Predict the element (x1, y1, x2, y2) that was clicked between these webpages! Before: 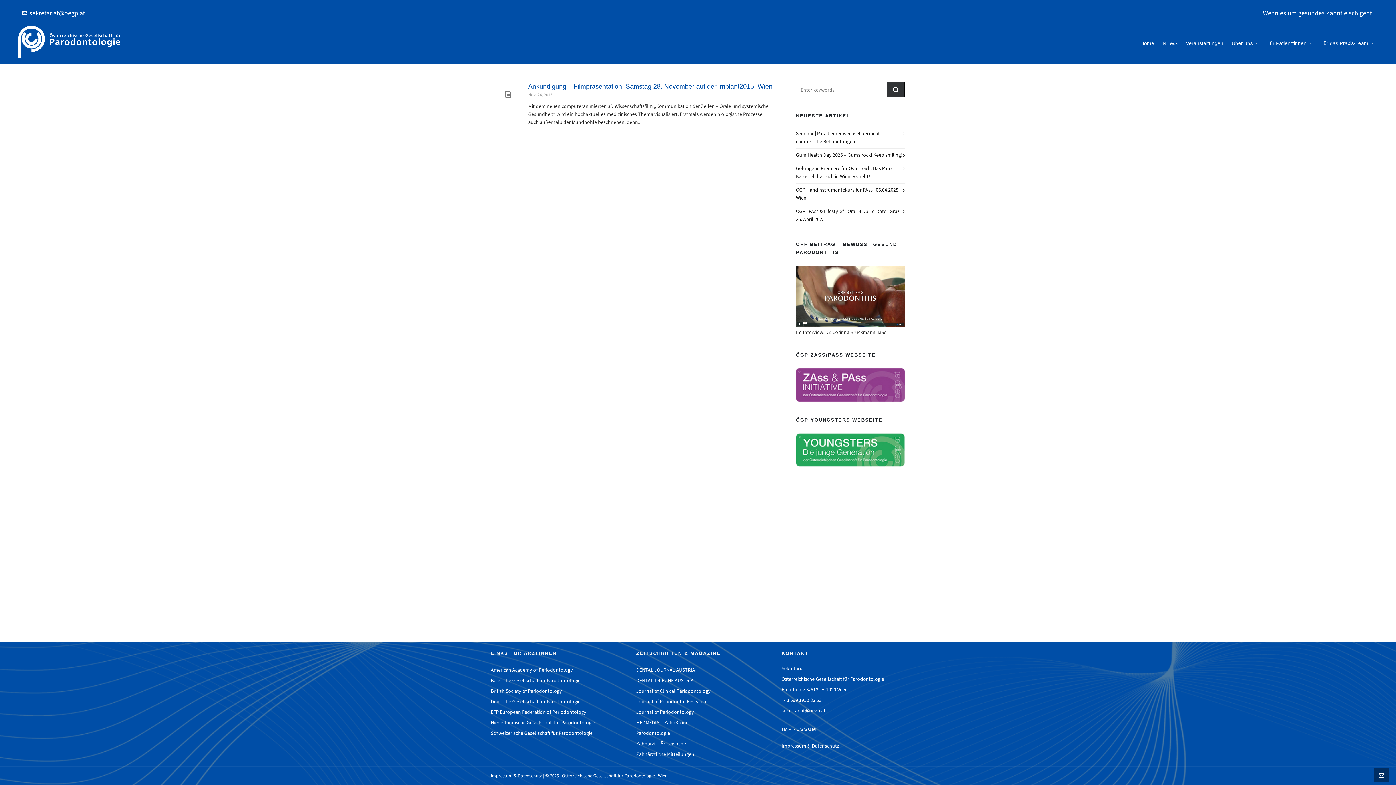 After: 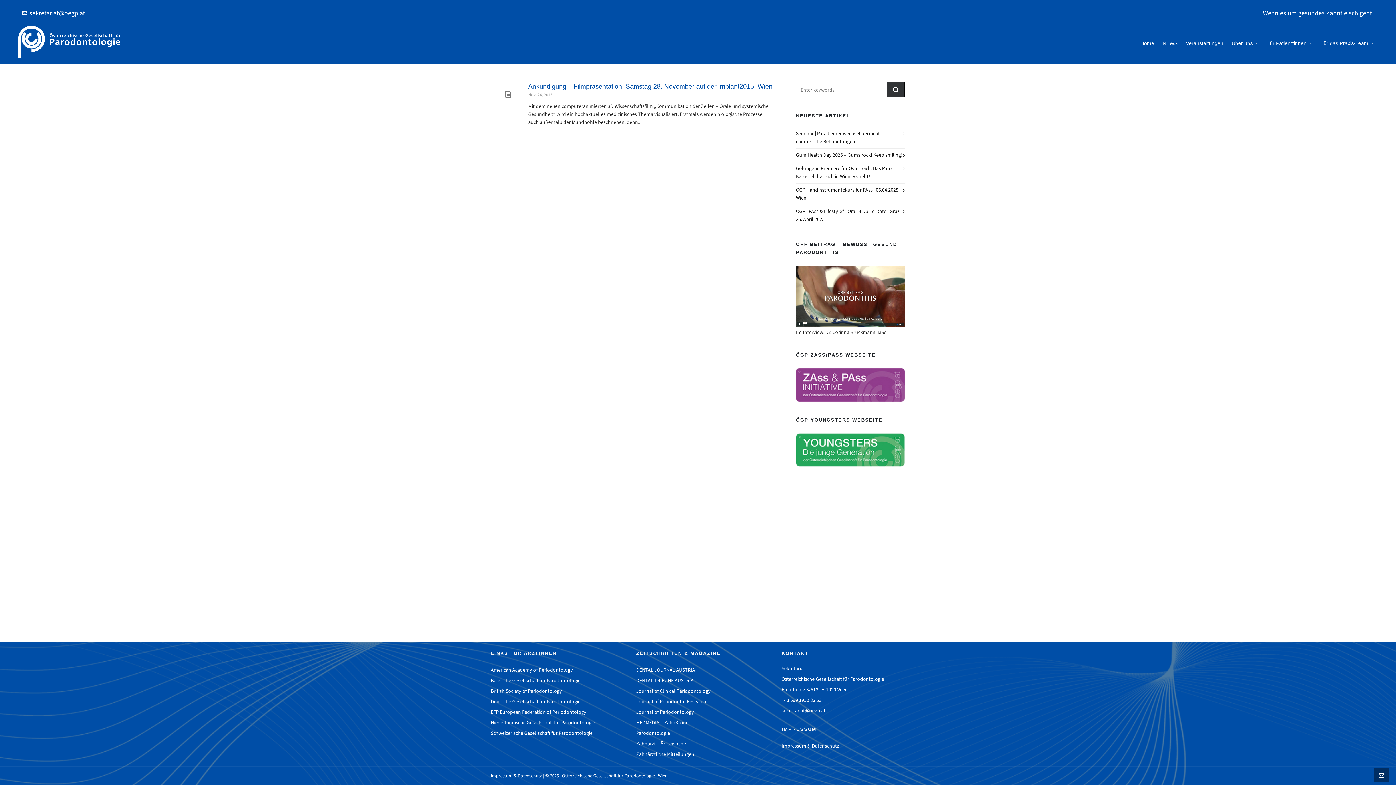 Action: bbox: (1261, 7, 1374, 18) label: Wenn es um gesundes Zahnfleisch geht!